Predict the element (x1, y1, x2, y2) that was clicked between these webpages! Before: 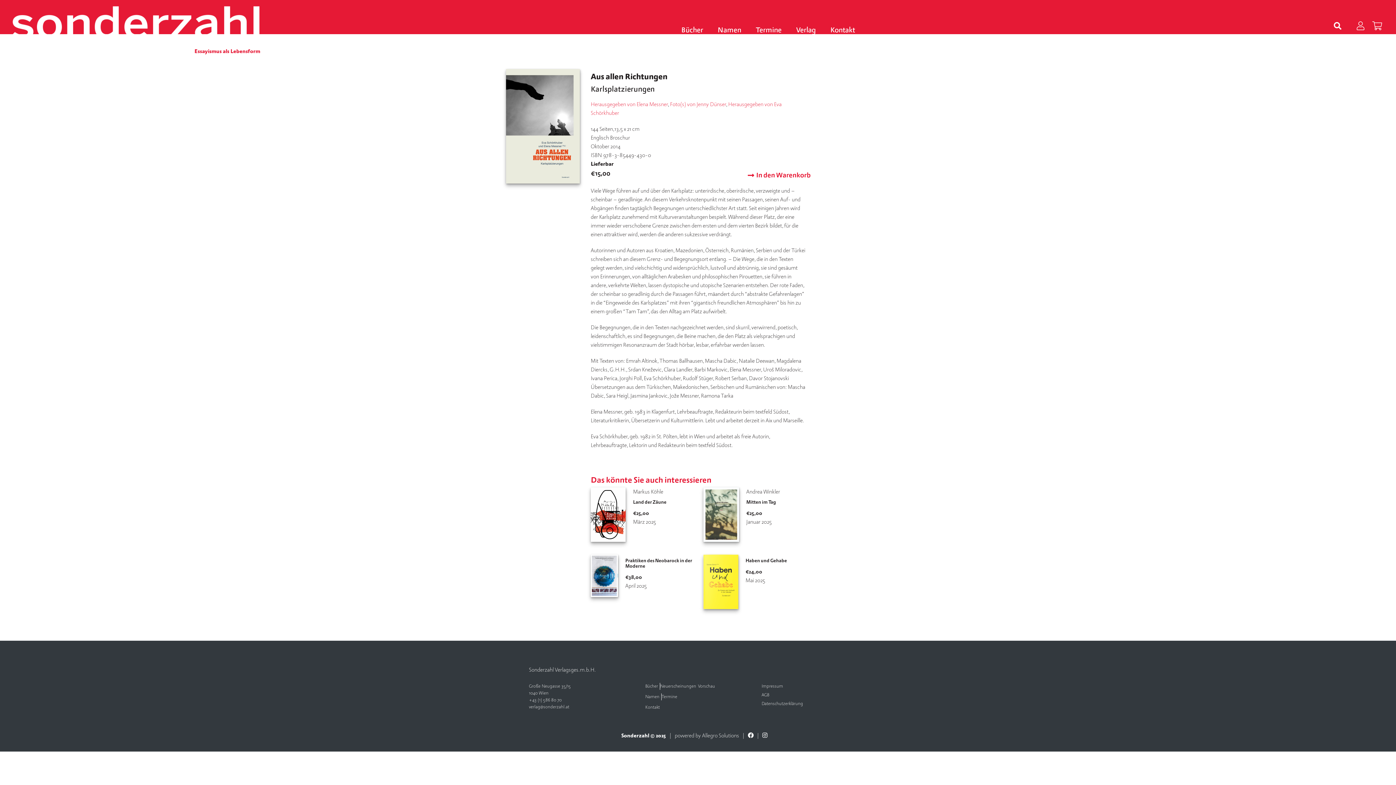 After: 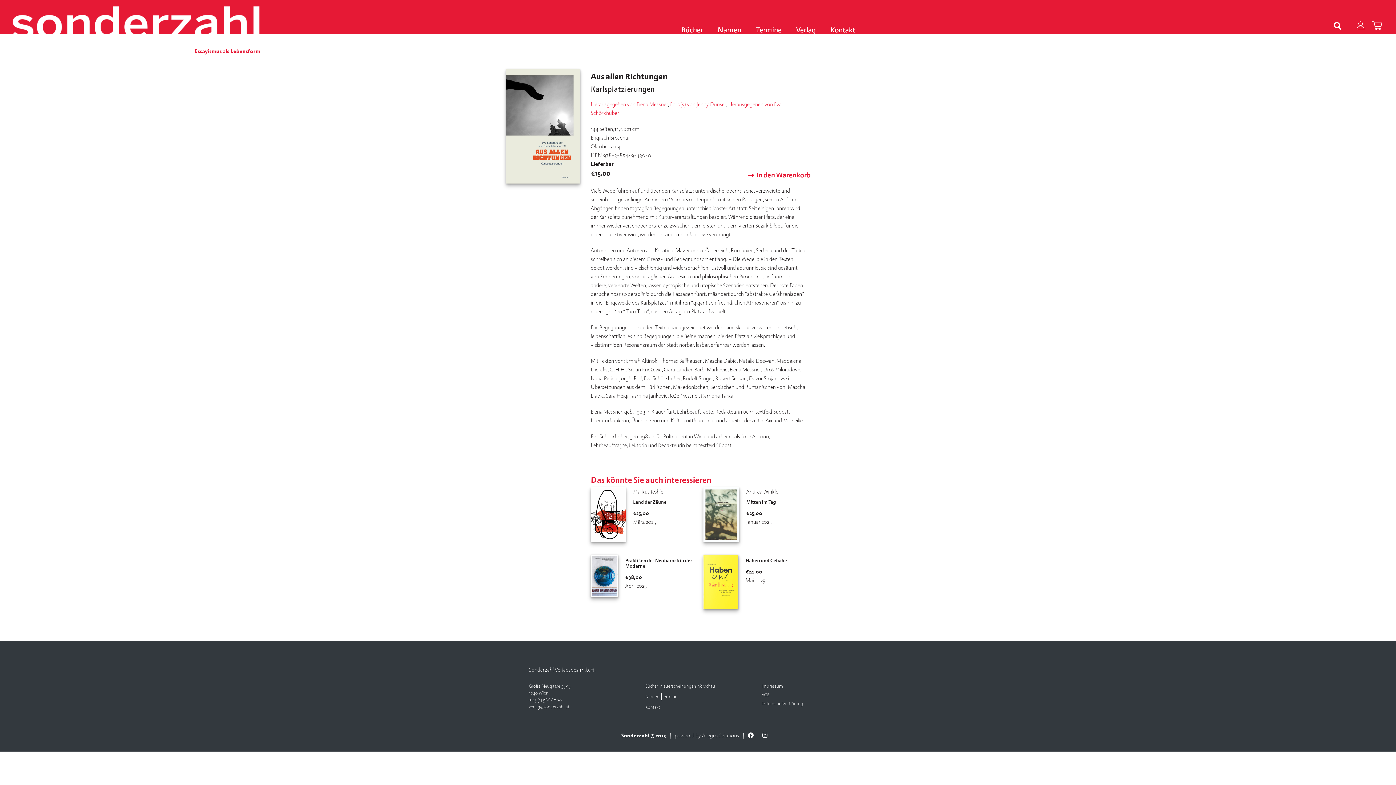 Action: bbox: (702, 732, 739, 739) label: Allegro Solutions